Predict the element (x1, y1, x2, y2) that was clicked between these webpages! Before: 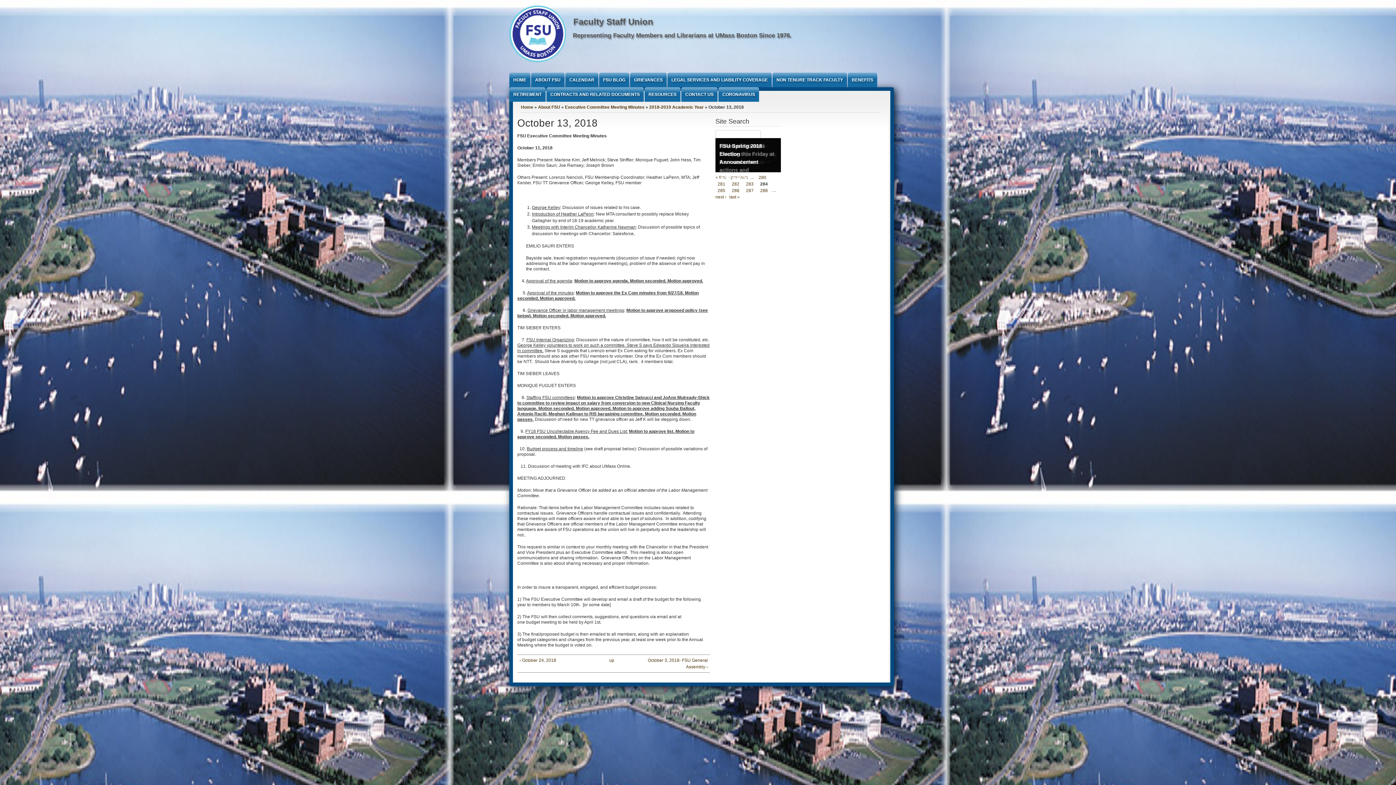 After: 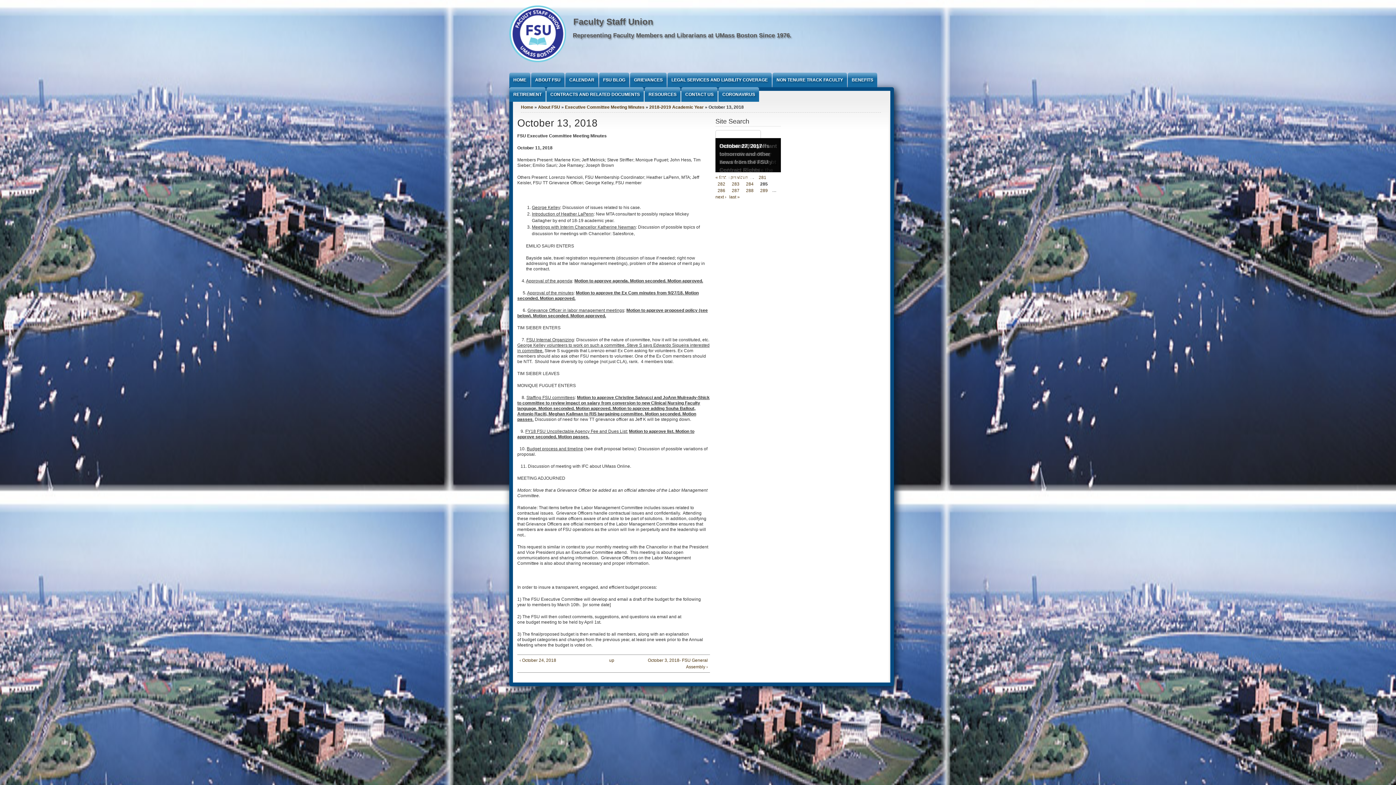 Action: label: 285 bbox: (715, 187, 727, 193)